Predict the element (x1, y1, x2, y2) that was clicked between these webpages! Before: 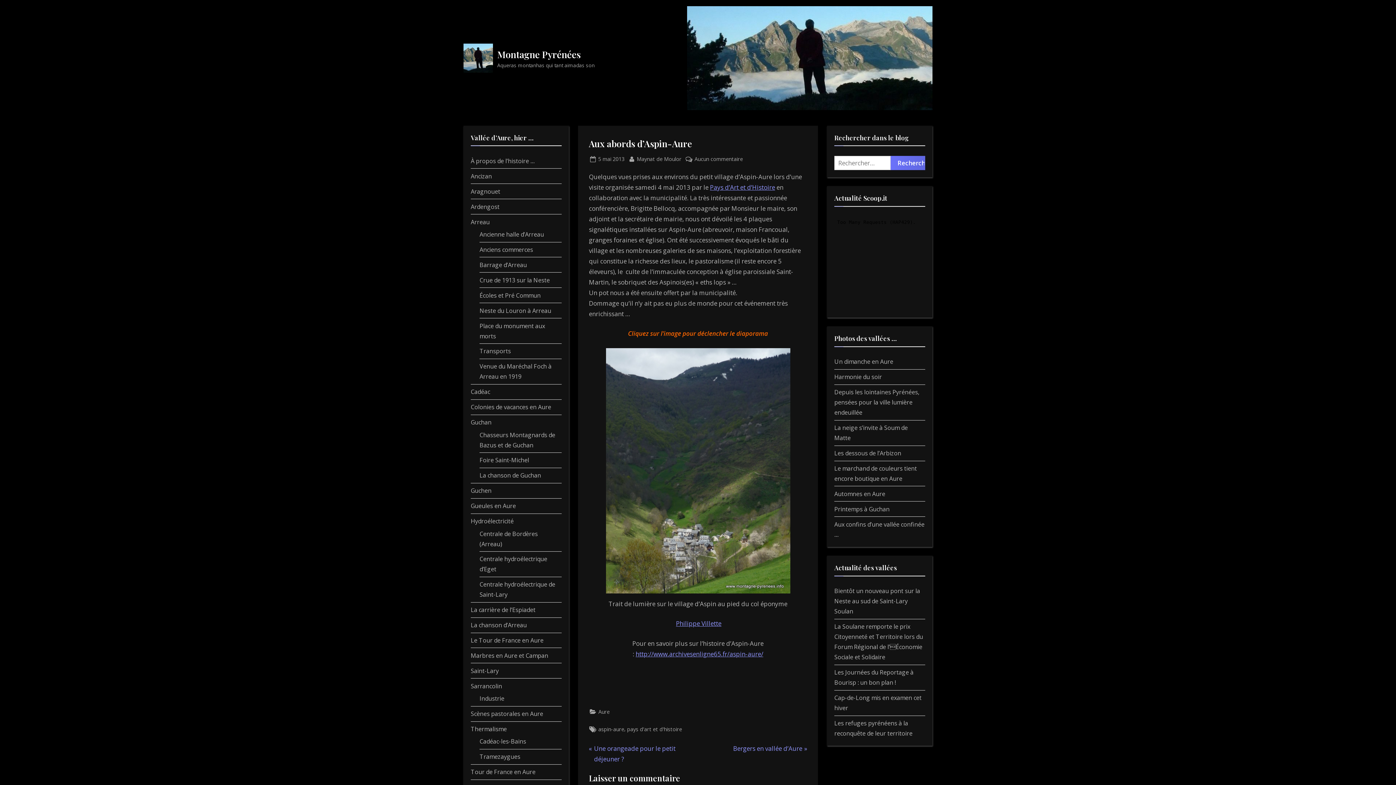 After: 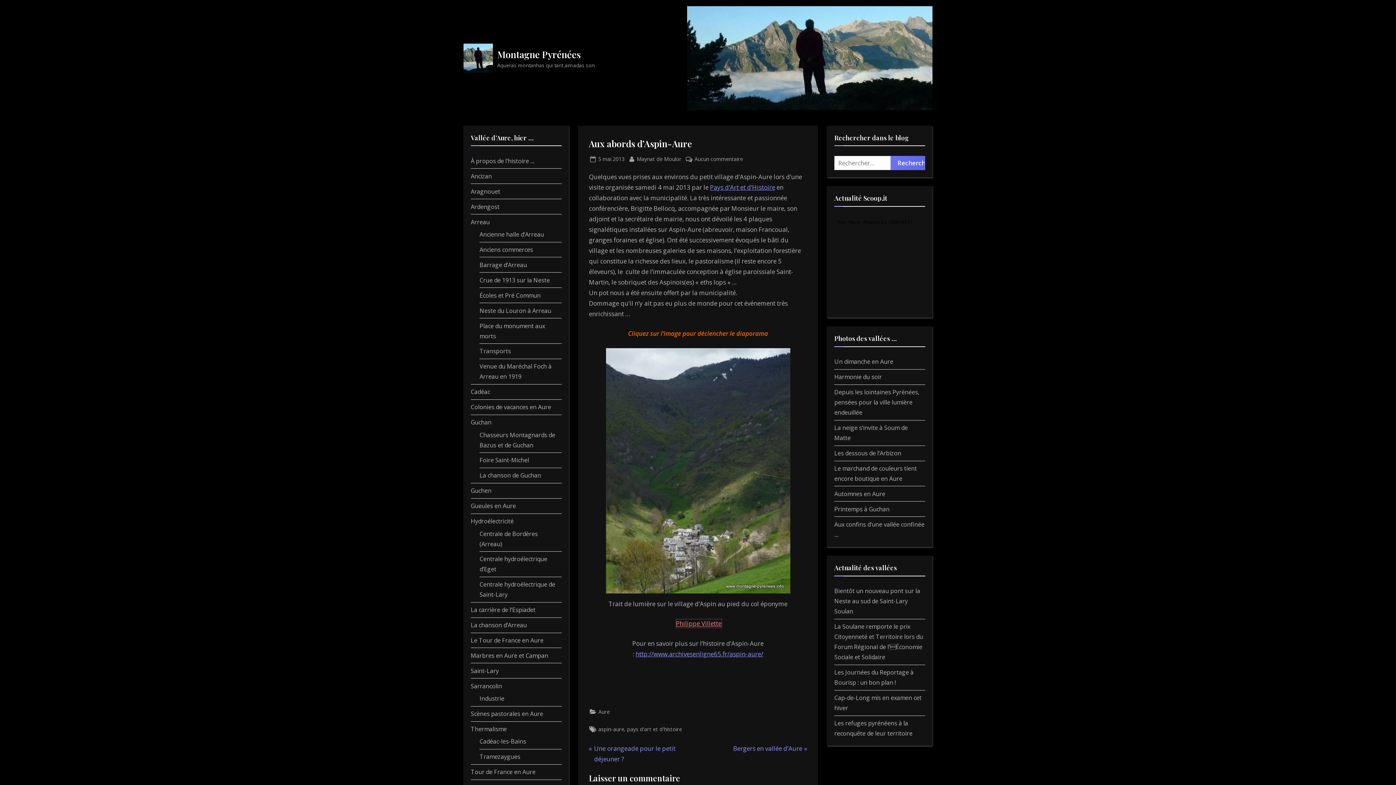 Action: bbox: (676, 619, 721, 628) label: Philippe Villette